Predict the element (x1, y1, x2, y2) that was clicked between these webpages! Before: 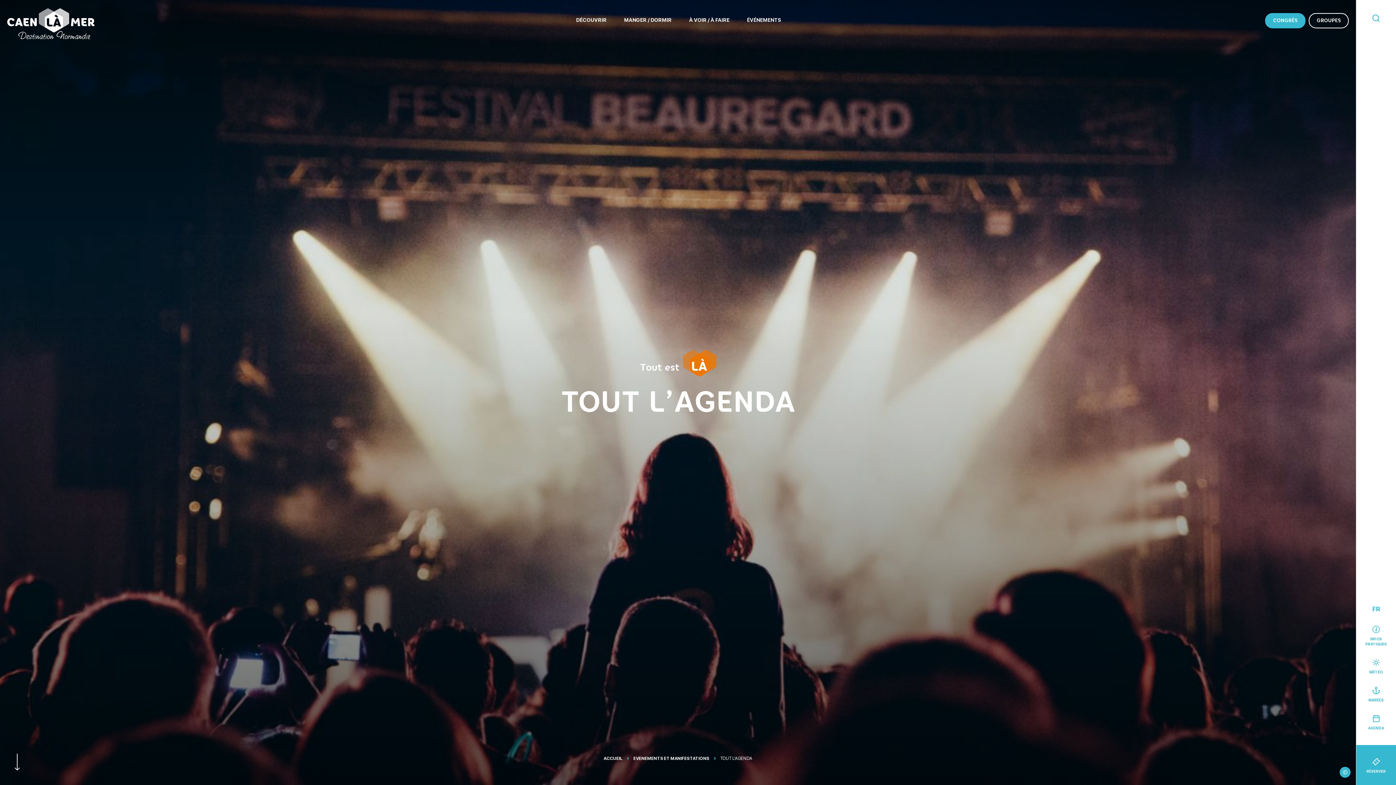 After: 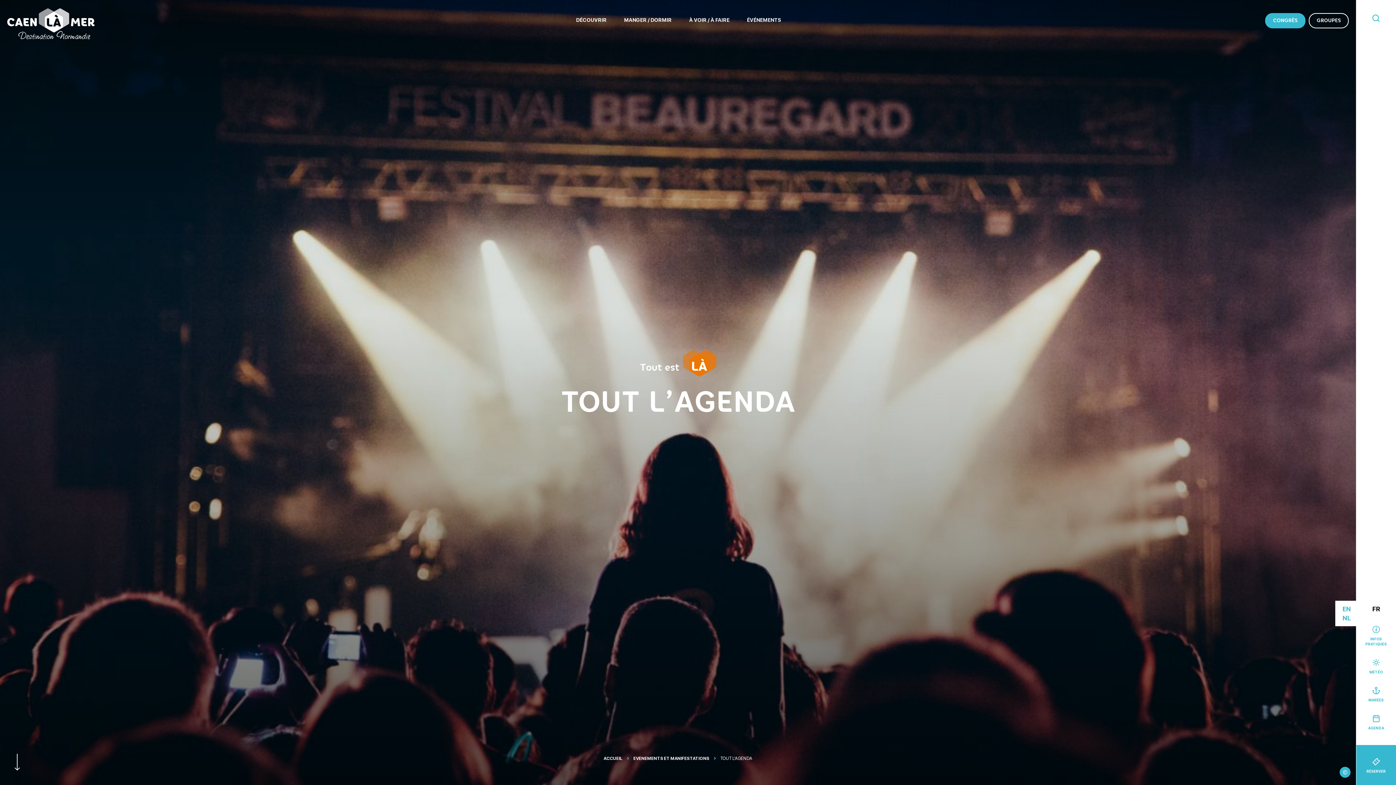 Action: label: FR bbox: (1362, 604, 1390, 613)